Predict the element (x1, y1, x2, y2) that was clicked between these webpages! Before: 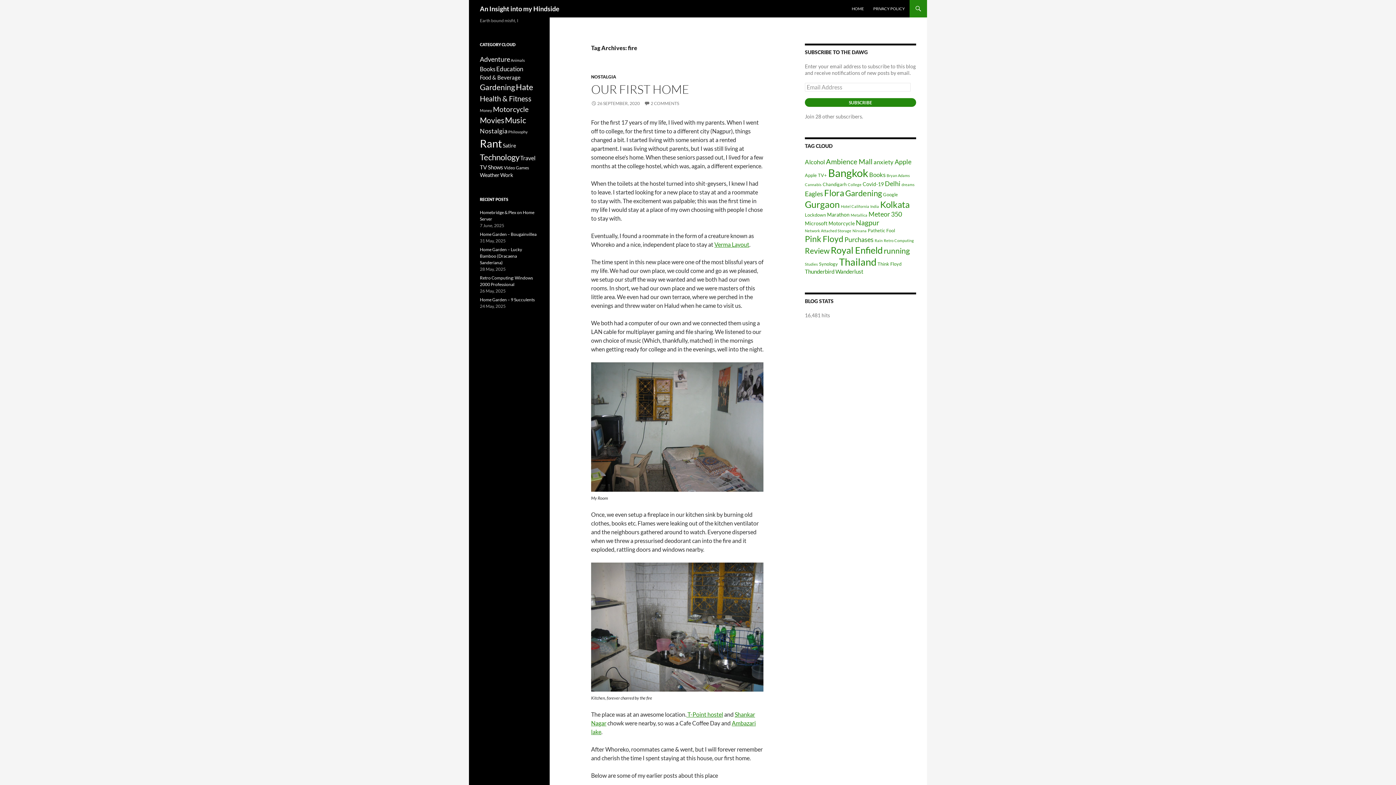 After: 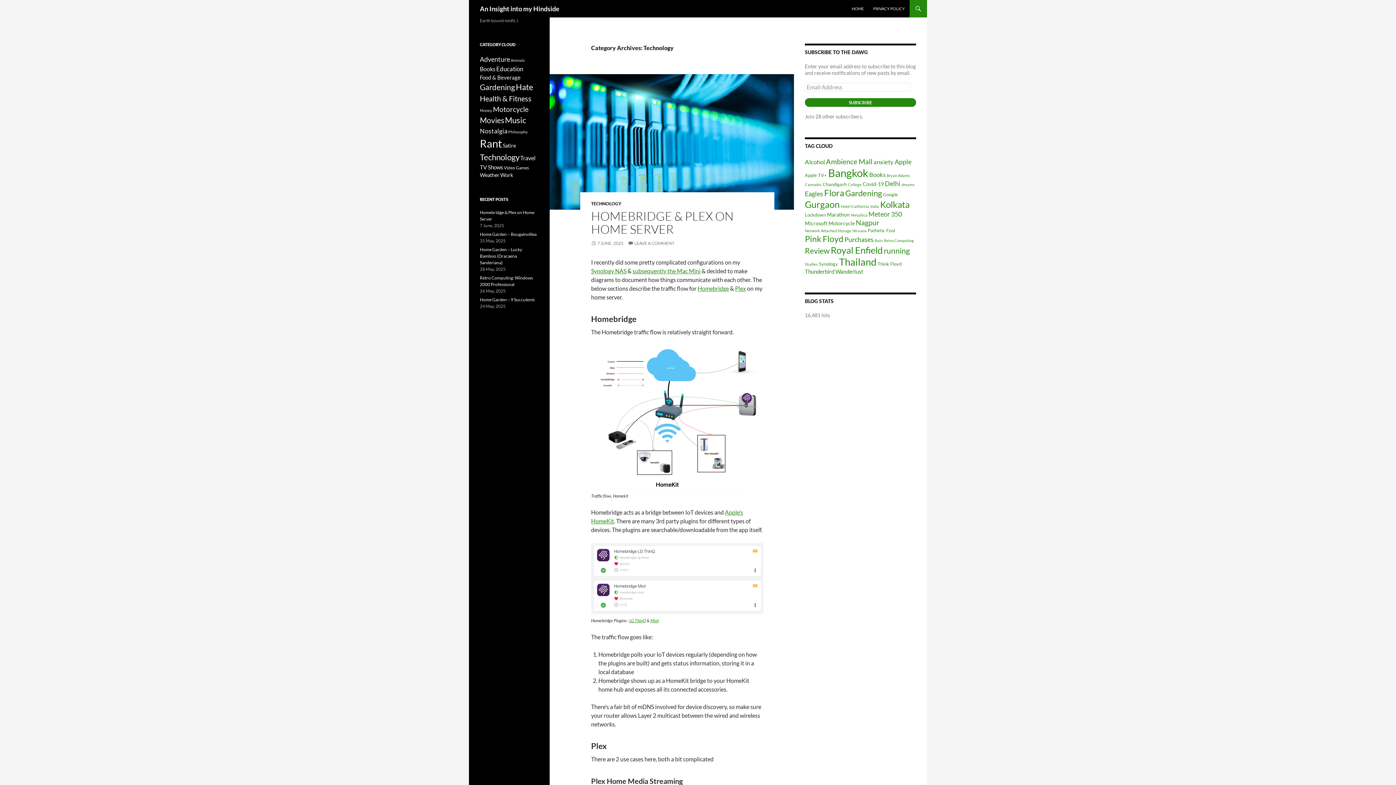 Action: bbox: (480, 152, 519, 162) label: Technology (45 items)